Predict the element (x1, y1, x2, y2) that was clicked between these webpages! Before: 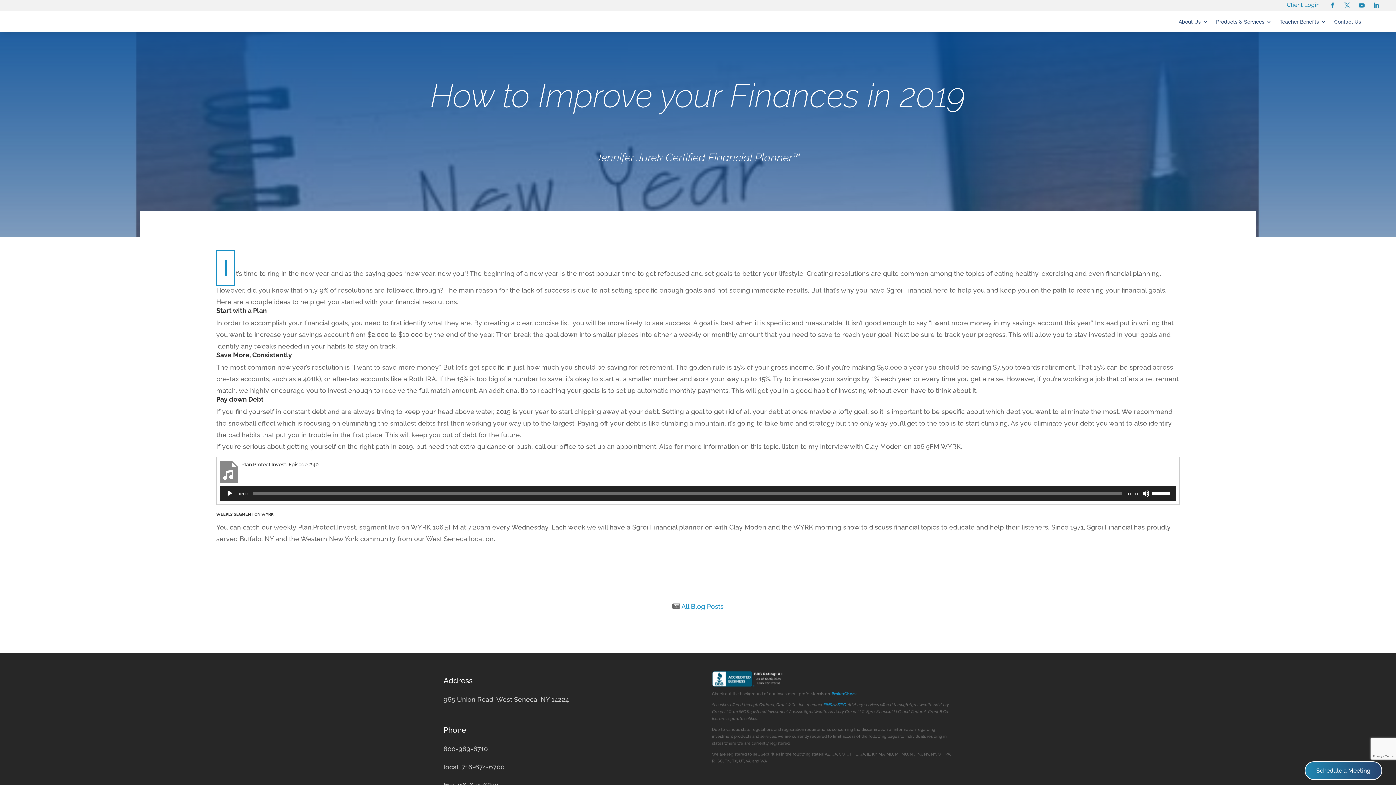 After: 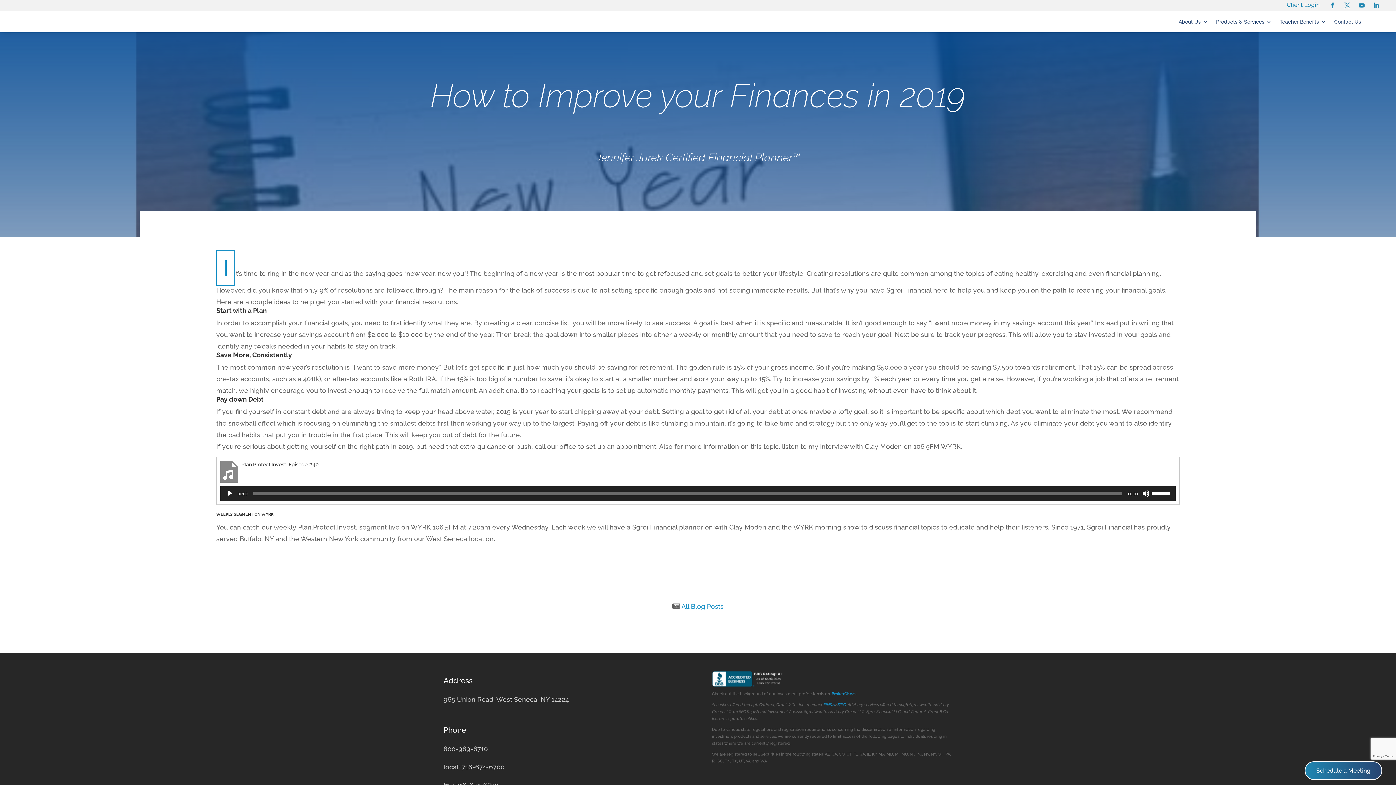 Action: bbox: (1356, 0, 1367, 11)